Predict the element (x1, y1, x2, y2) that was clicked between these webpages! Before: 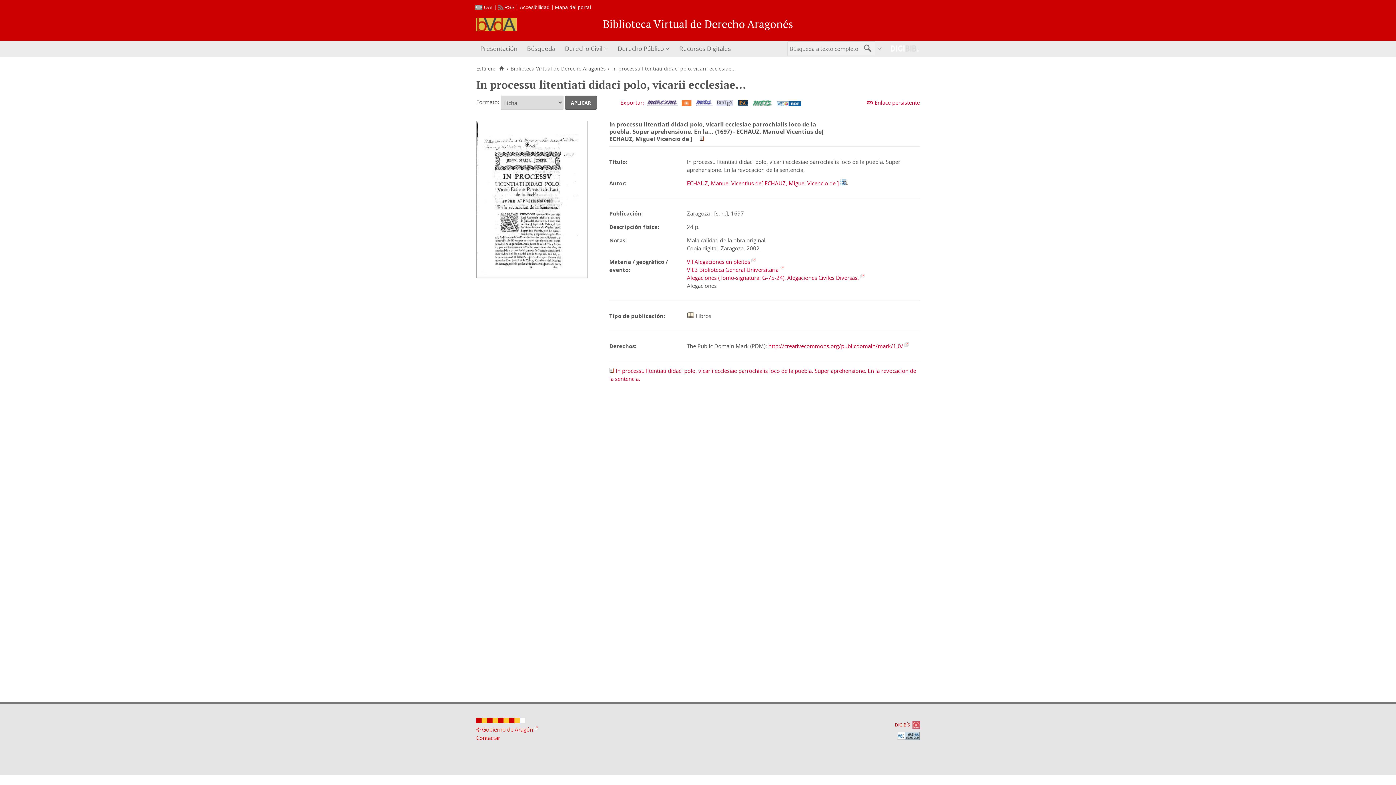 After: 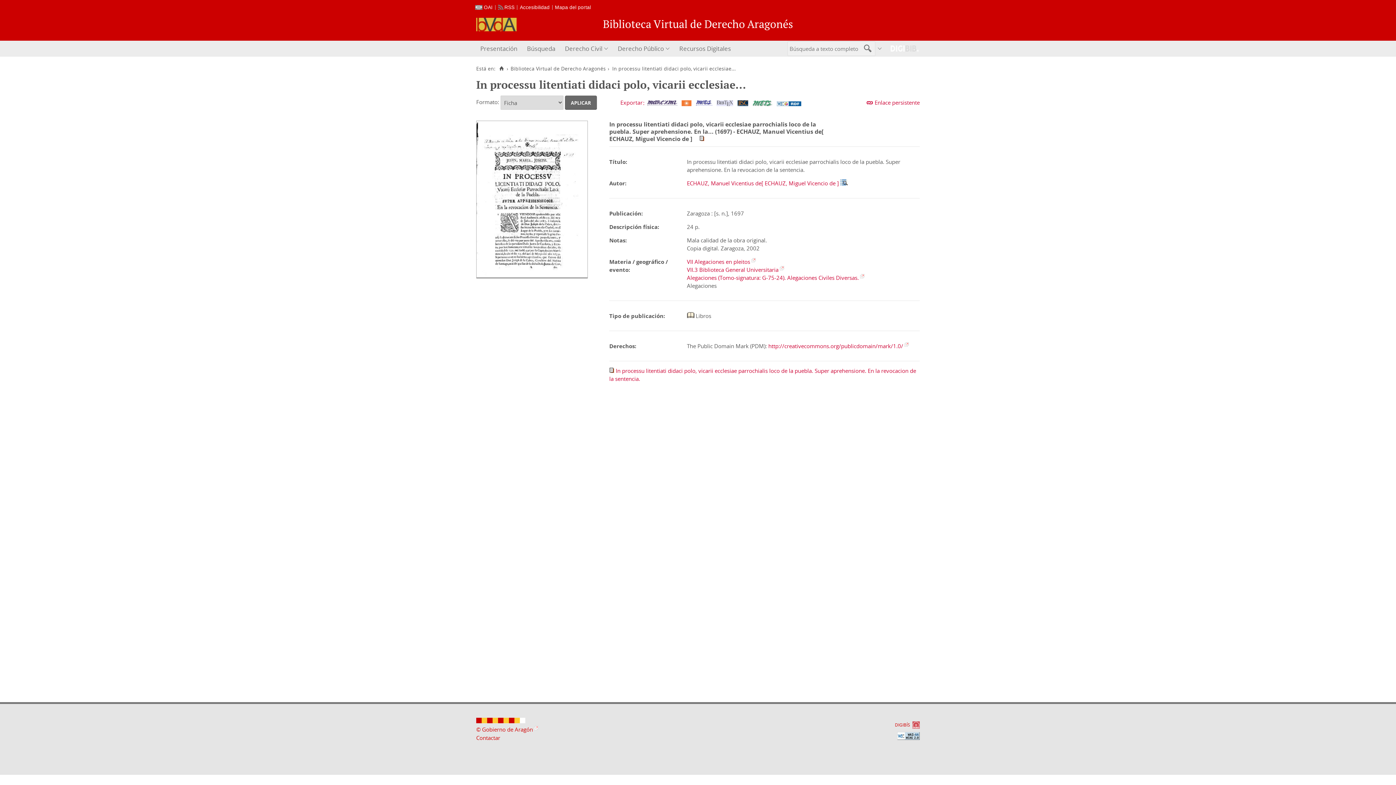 Action: bbox: (752, 100, 772, 107)